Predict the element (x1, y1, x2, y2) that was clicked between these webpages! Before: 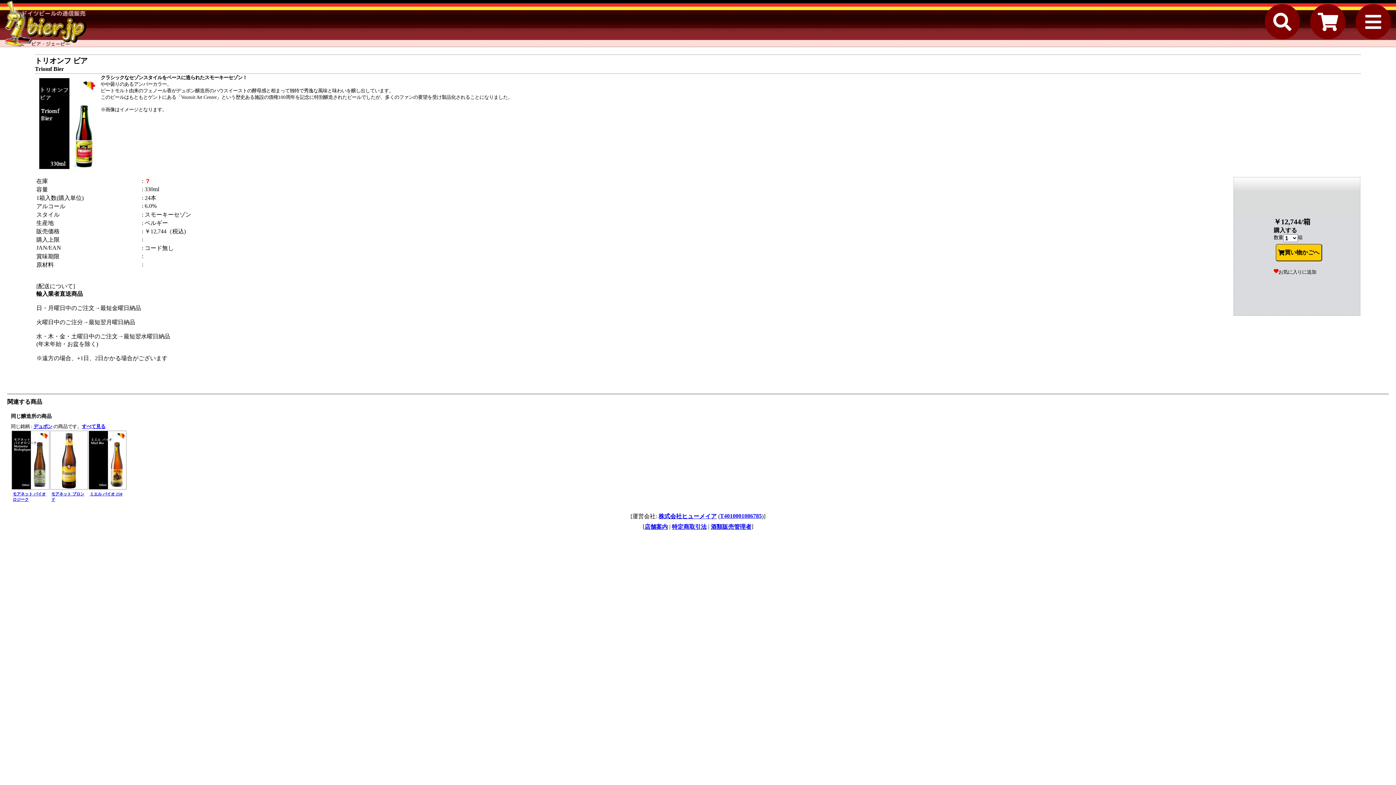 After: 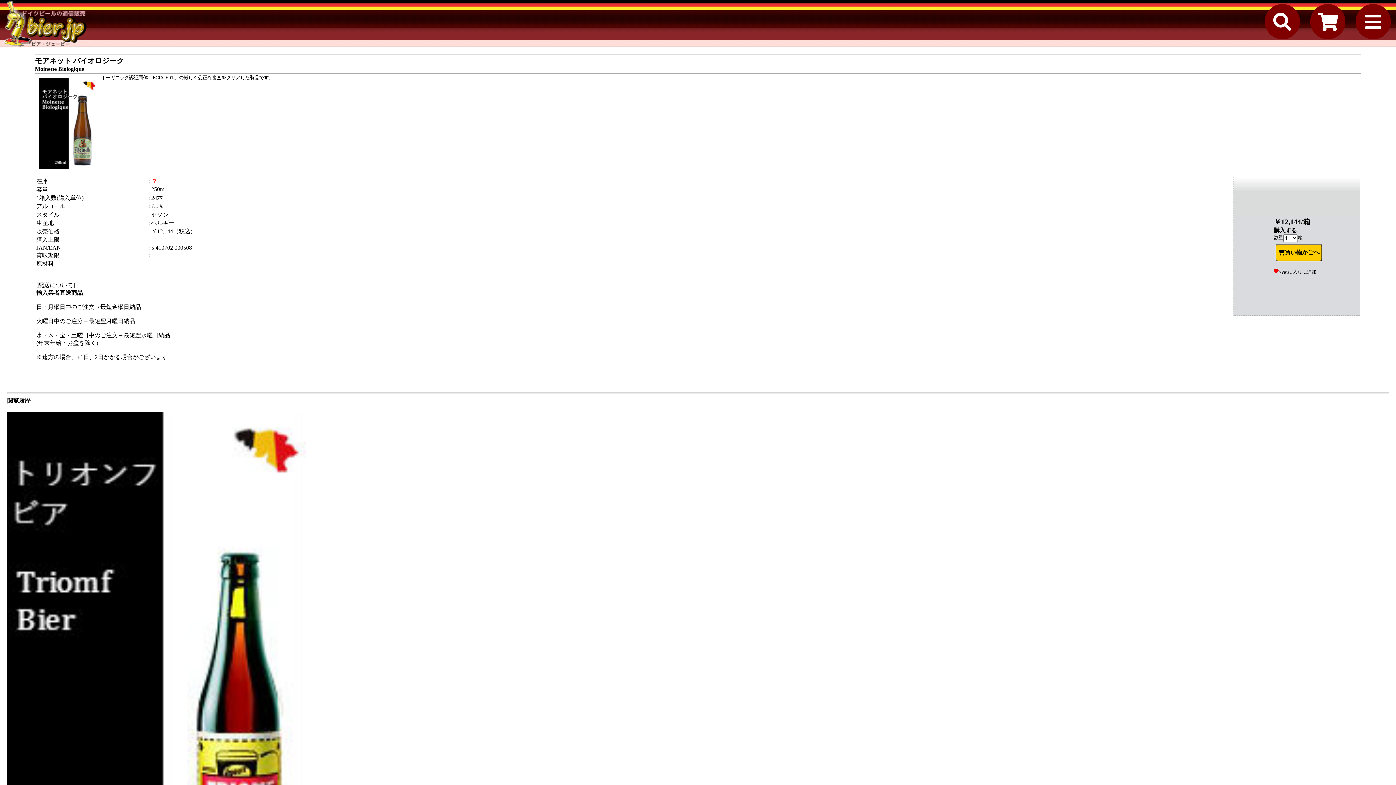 Action: bbox: (12, 431, 49, 436)